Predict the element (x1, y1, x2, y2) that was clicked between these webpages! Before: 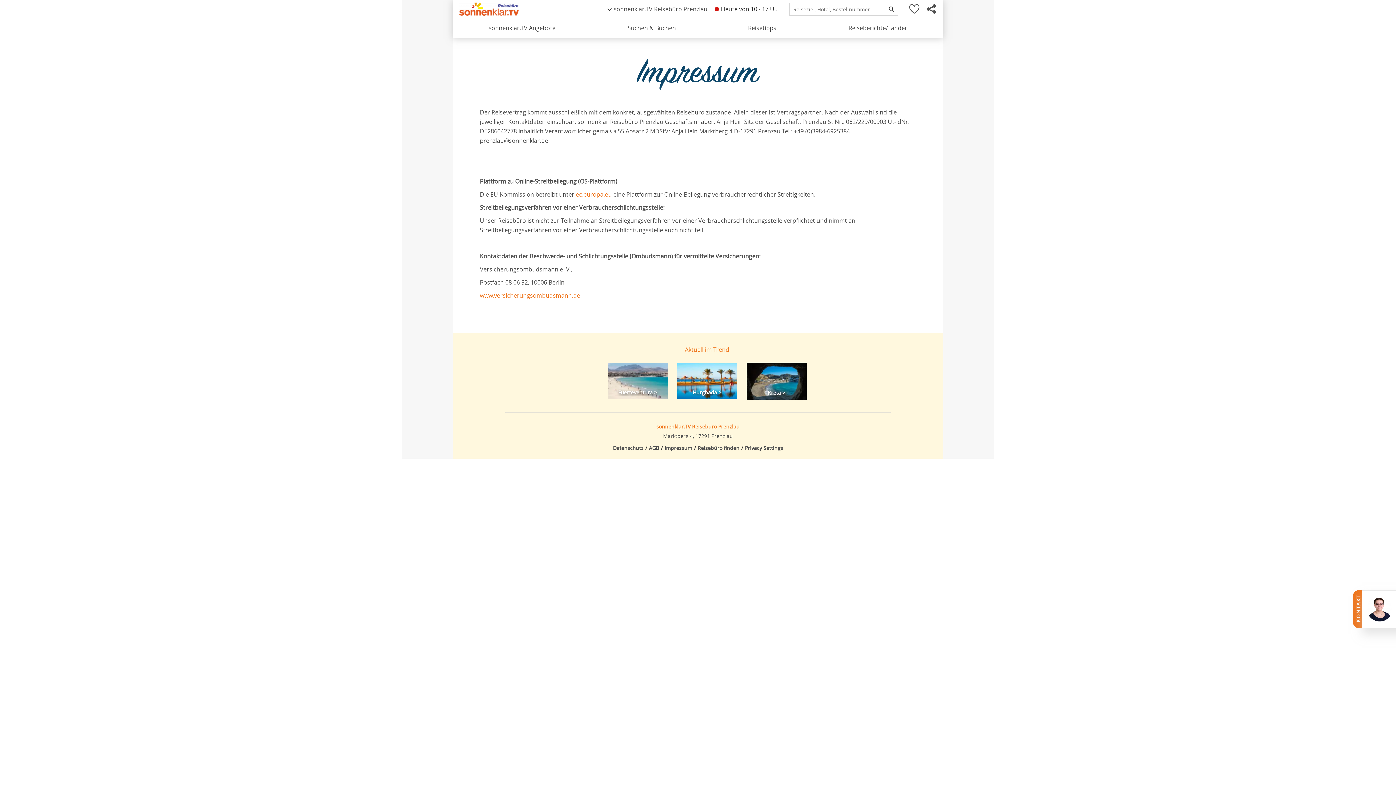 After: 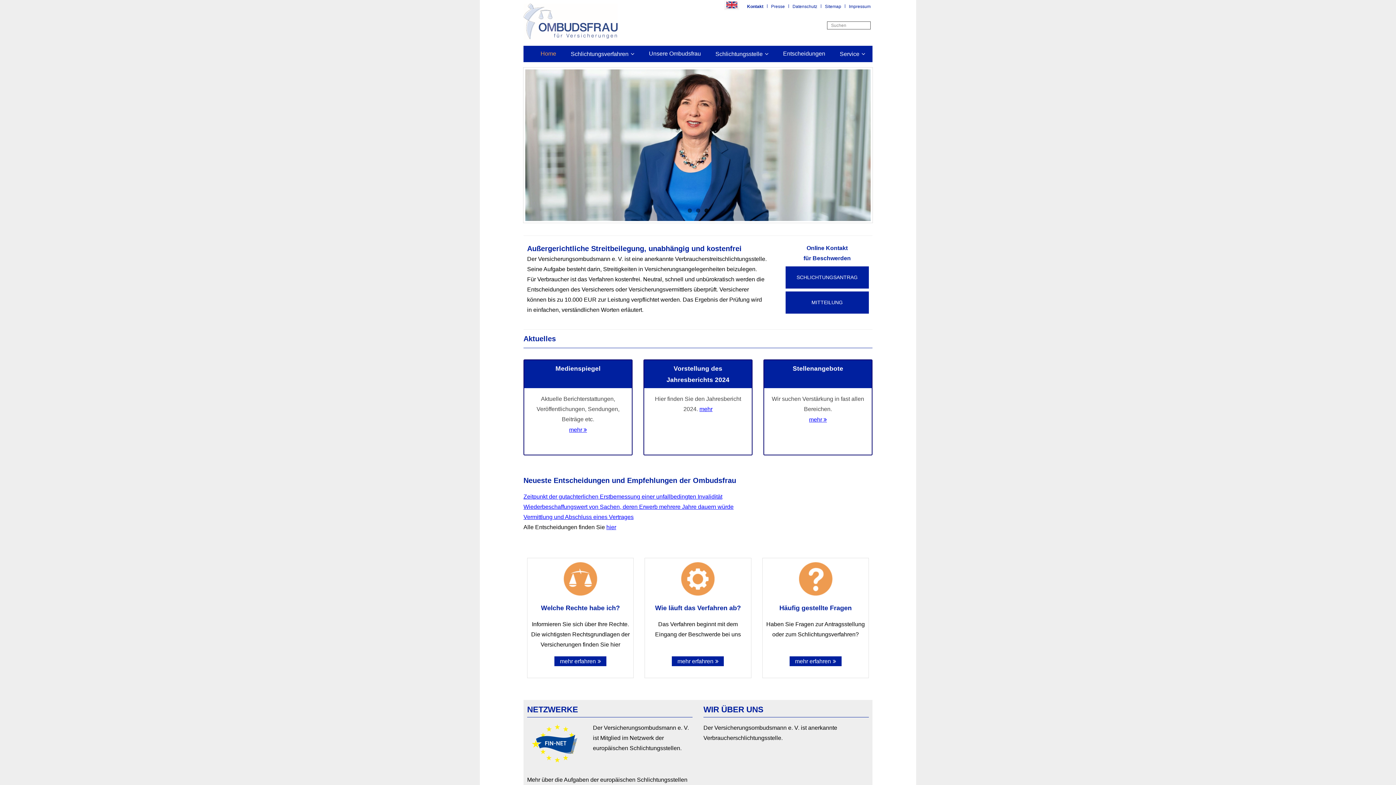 Action: label: www.versicherungsombudsmann.de bbox: (480, 290, 580, 300)